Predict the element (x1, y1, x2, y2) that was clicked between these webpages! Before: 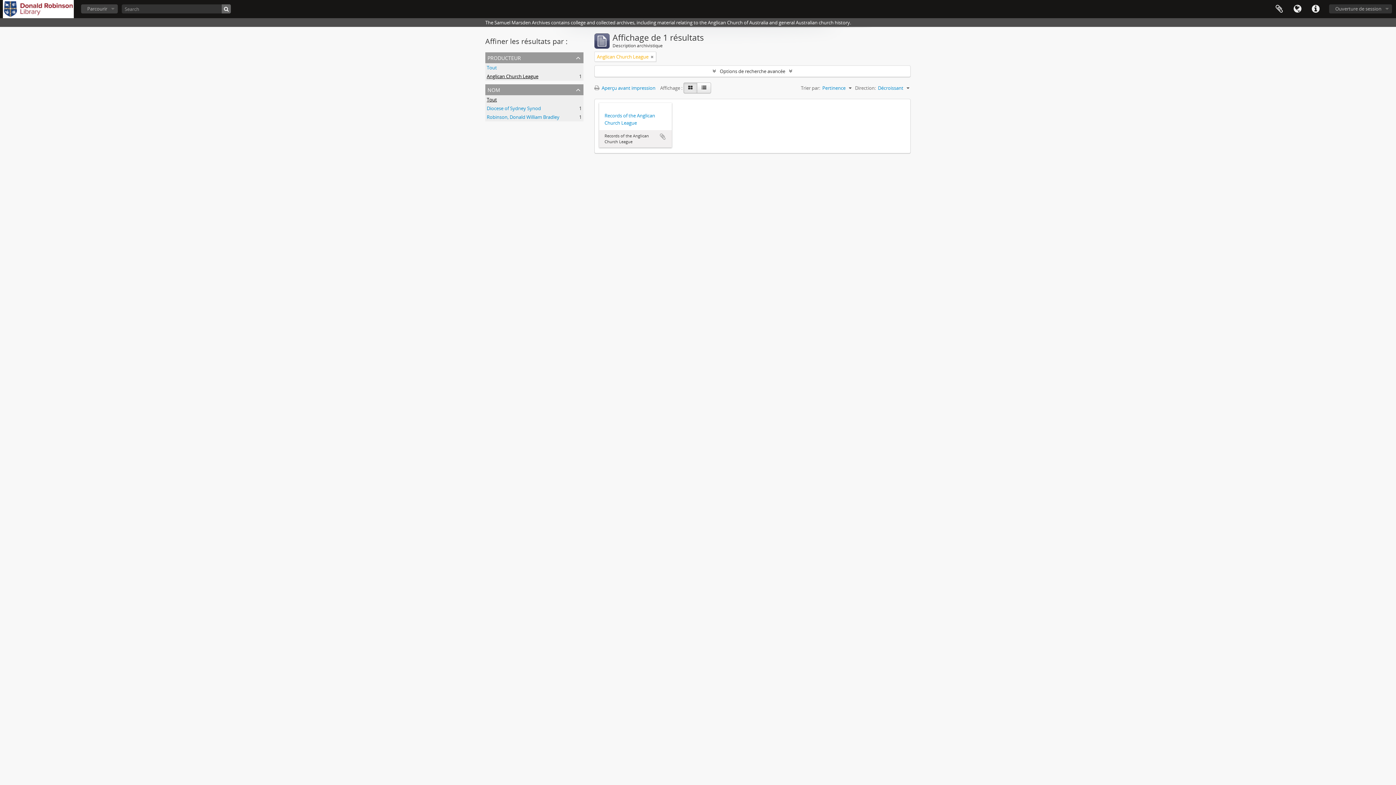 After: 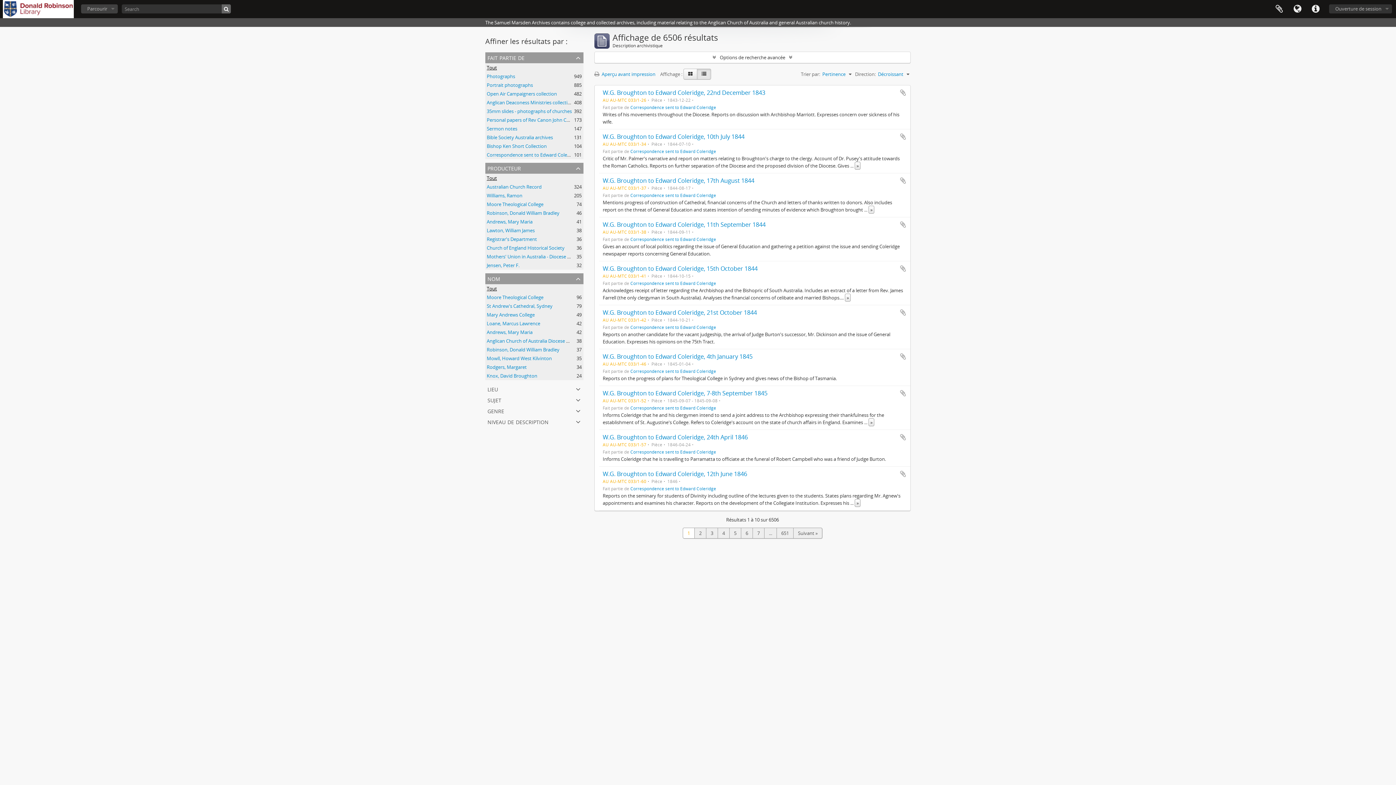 Action: bbox: (221, 4, 230, 13)